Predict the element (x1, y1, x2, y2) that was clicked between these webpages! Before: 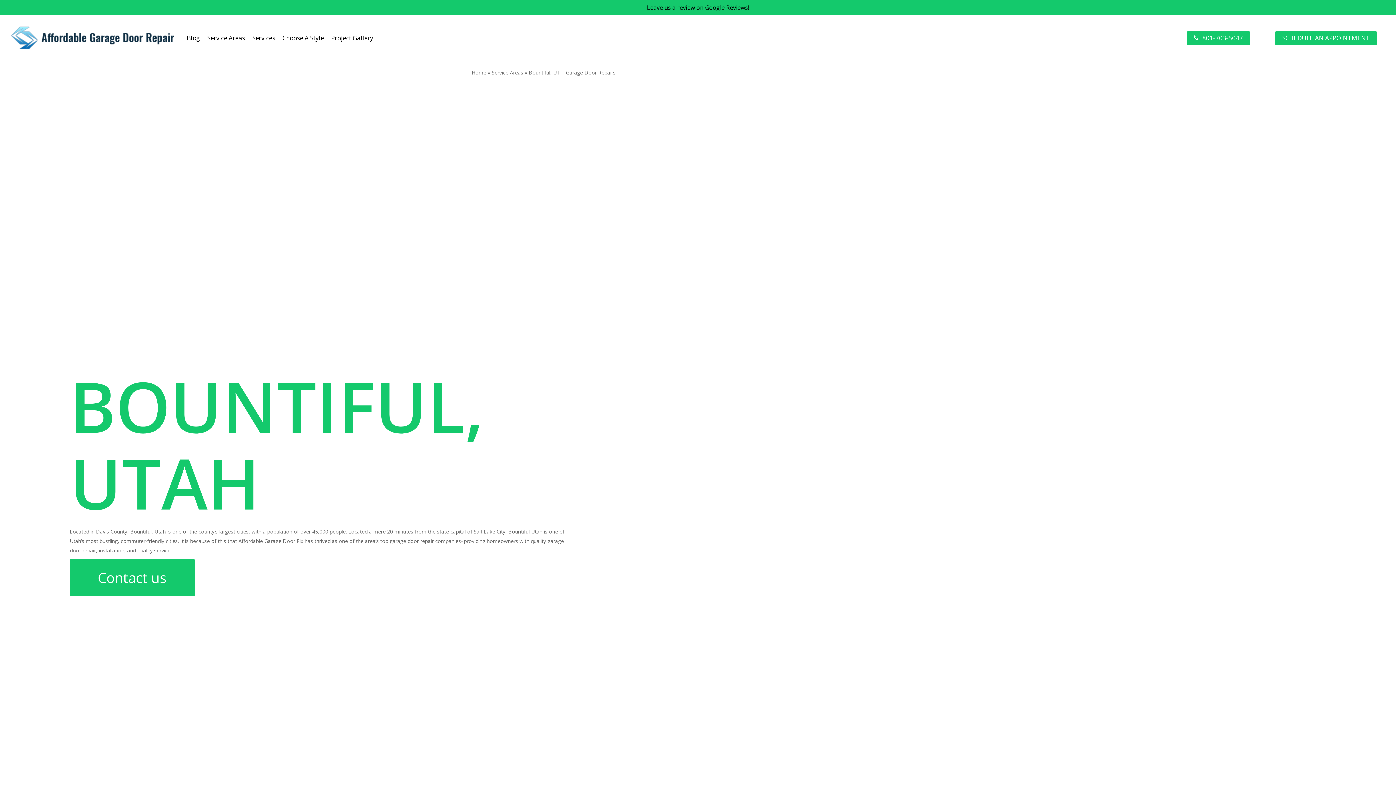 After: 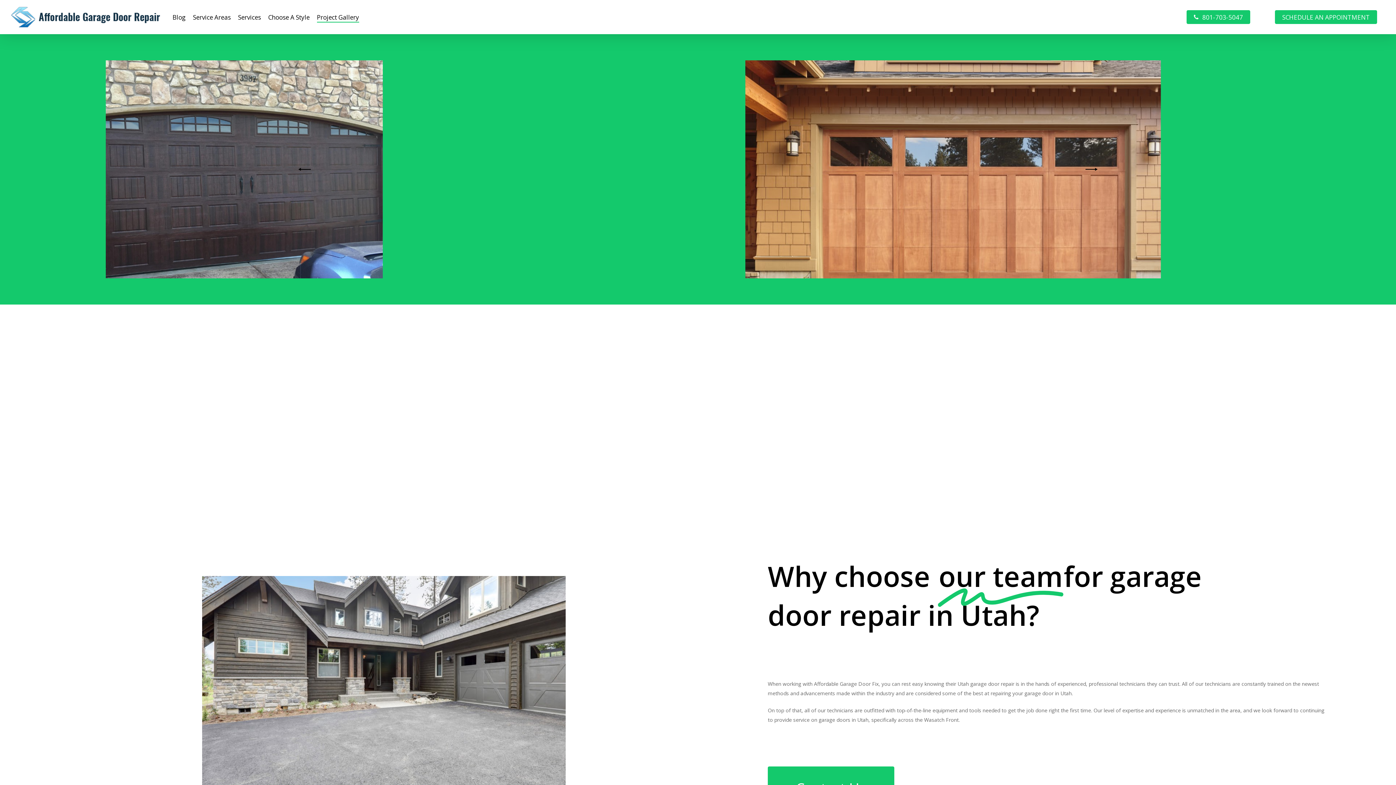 Action: label: Project Gallery bbox: (331, 33, 373, 42)